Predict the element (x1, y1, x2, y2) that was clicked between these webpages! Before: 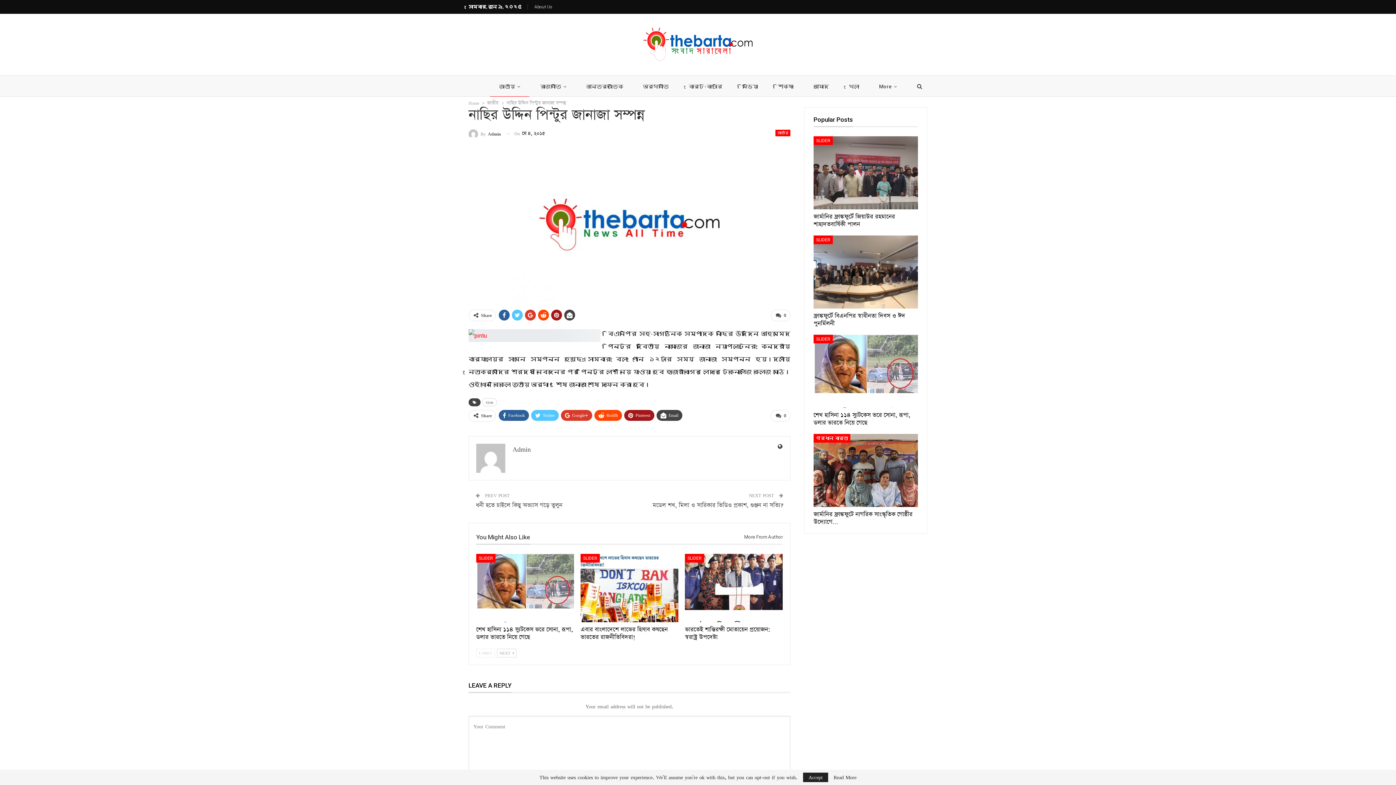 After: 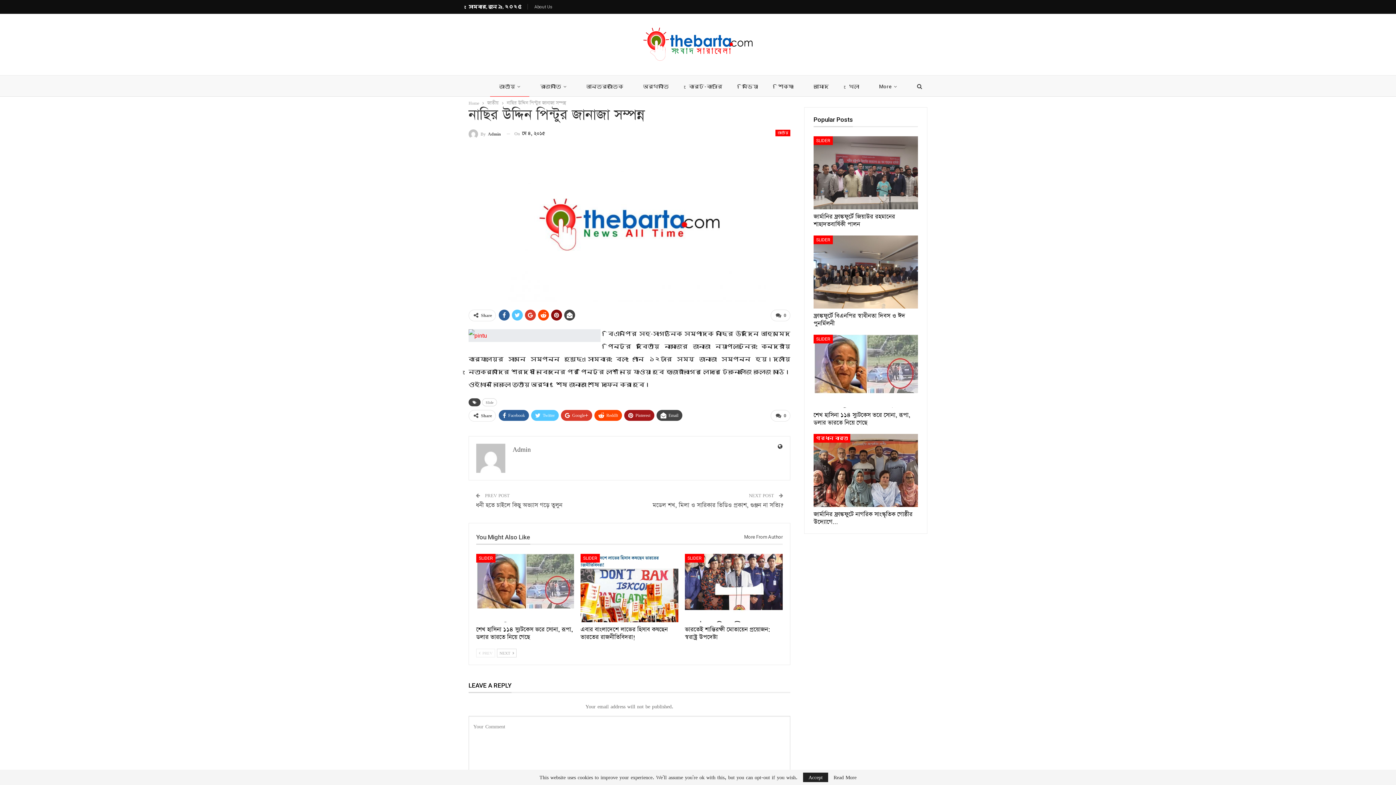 Action: bbox: (551, 309, 562, 320)